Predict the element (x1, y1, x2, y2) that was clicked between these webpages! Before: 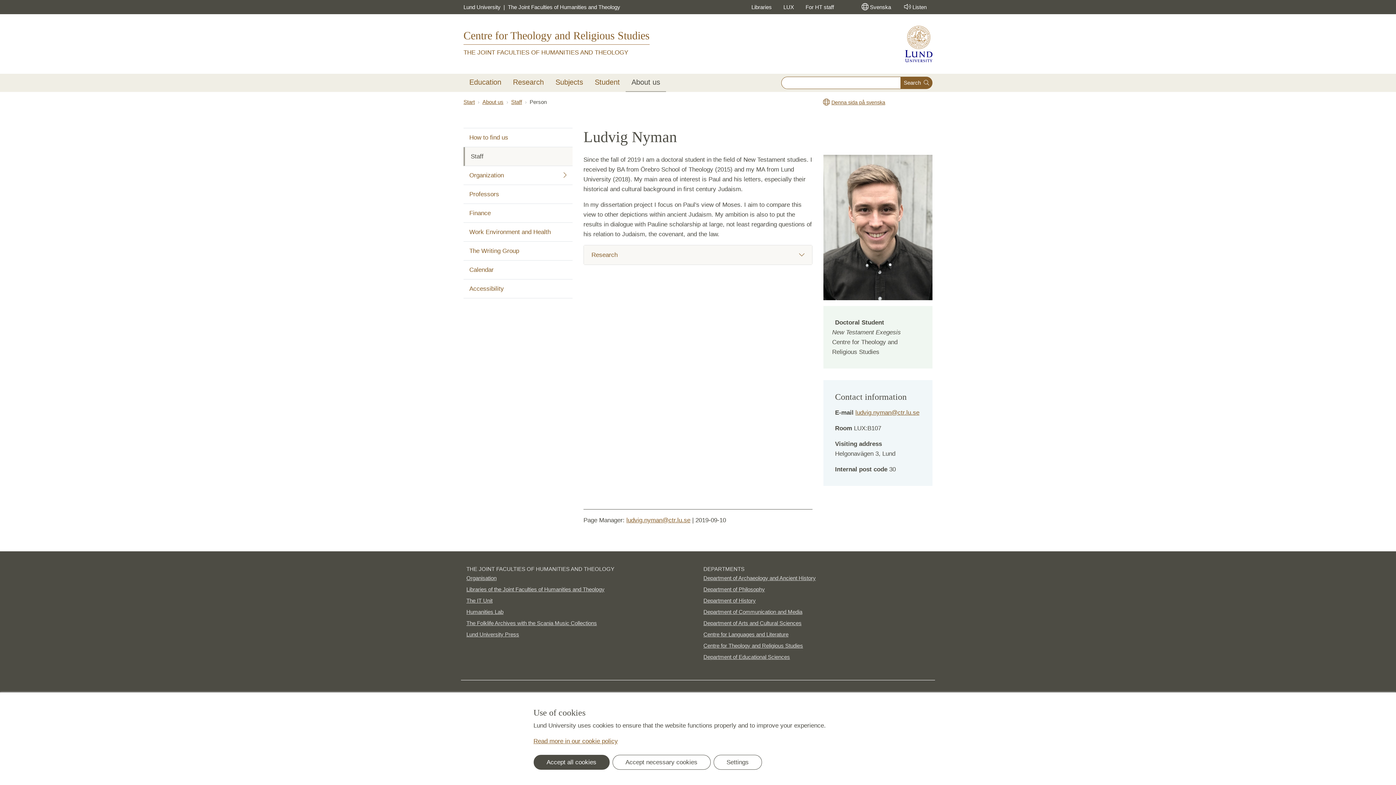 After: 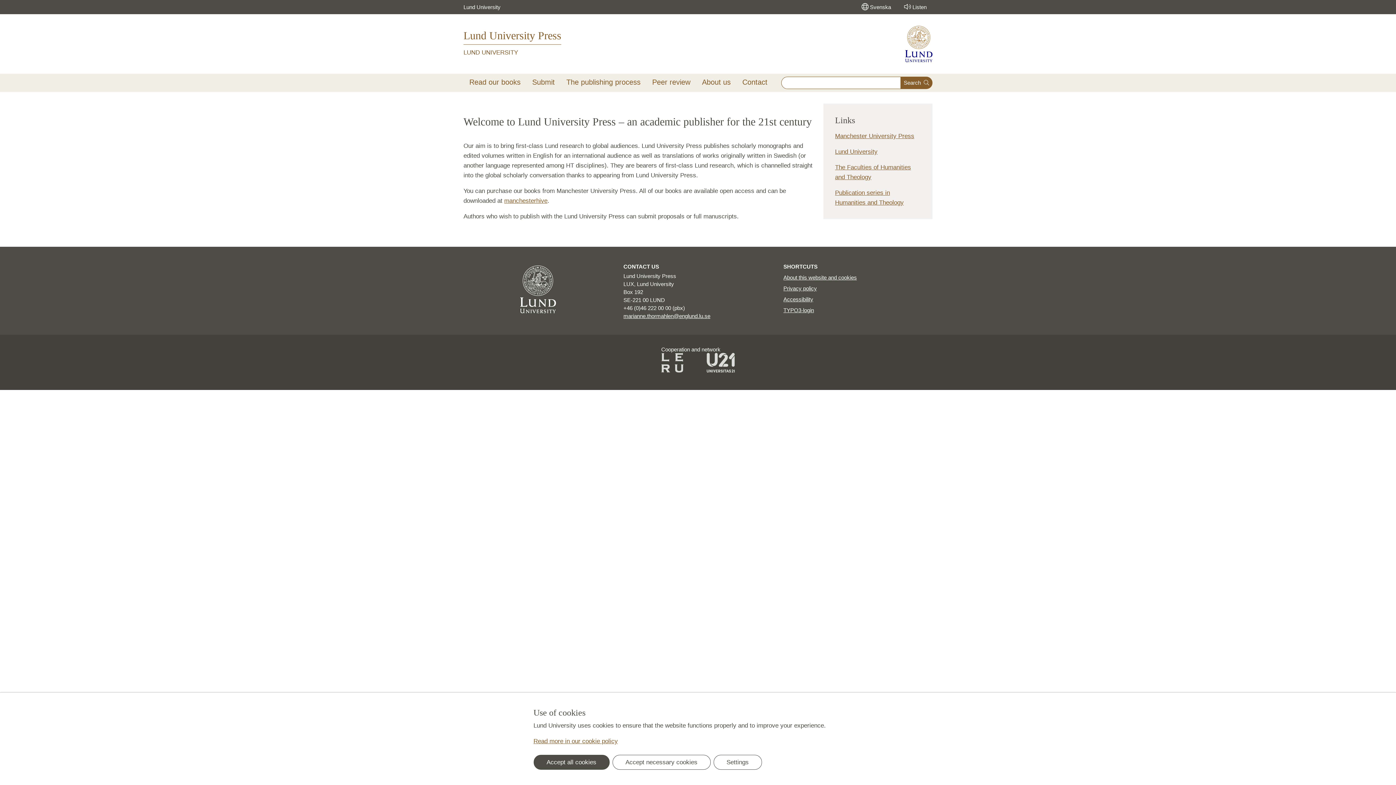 Action: bbox: (466, 629, 692, 640) label: Lund University Press